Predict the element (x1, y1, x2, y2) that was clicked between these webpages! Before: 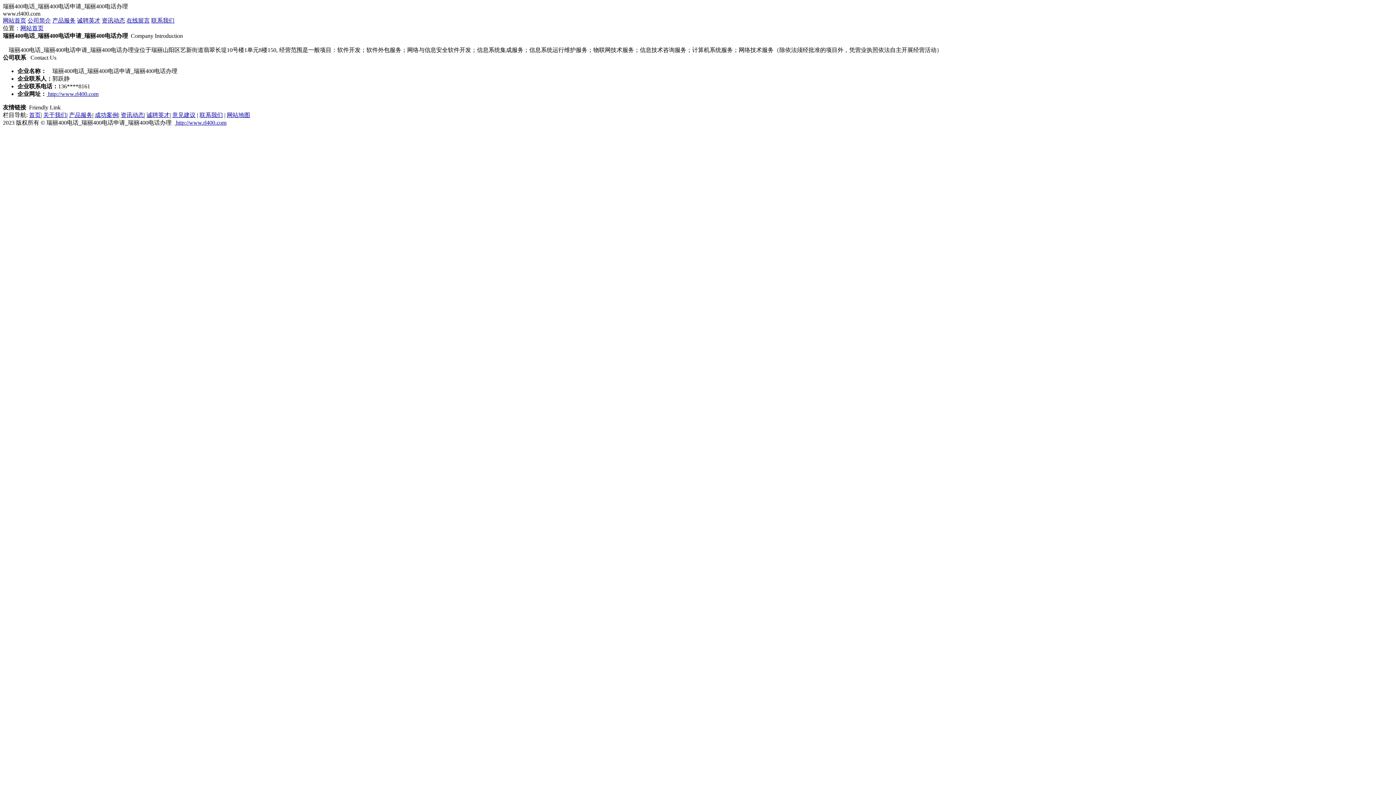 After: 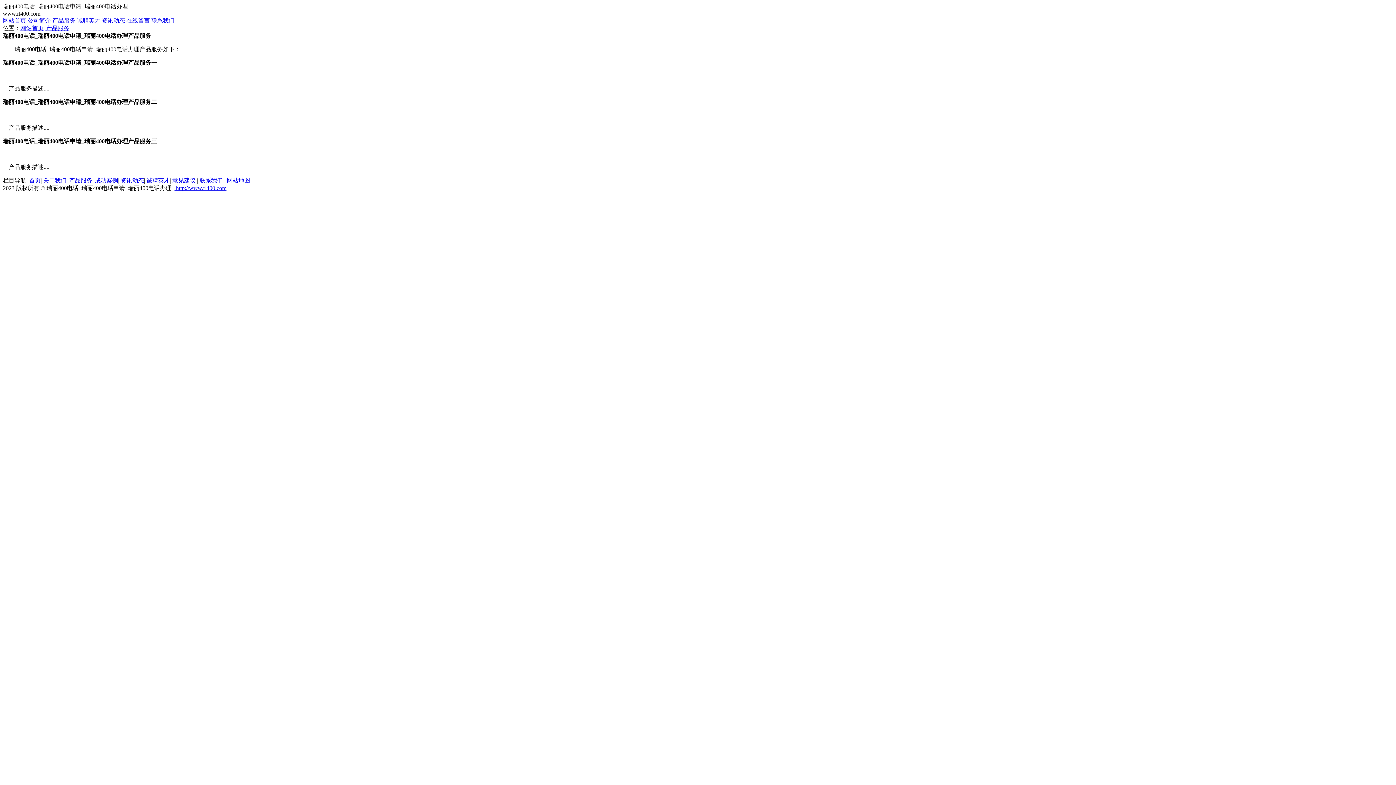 Action: bbox: (69, 112, 92, 118) label: 产品服务